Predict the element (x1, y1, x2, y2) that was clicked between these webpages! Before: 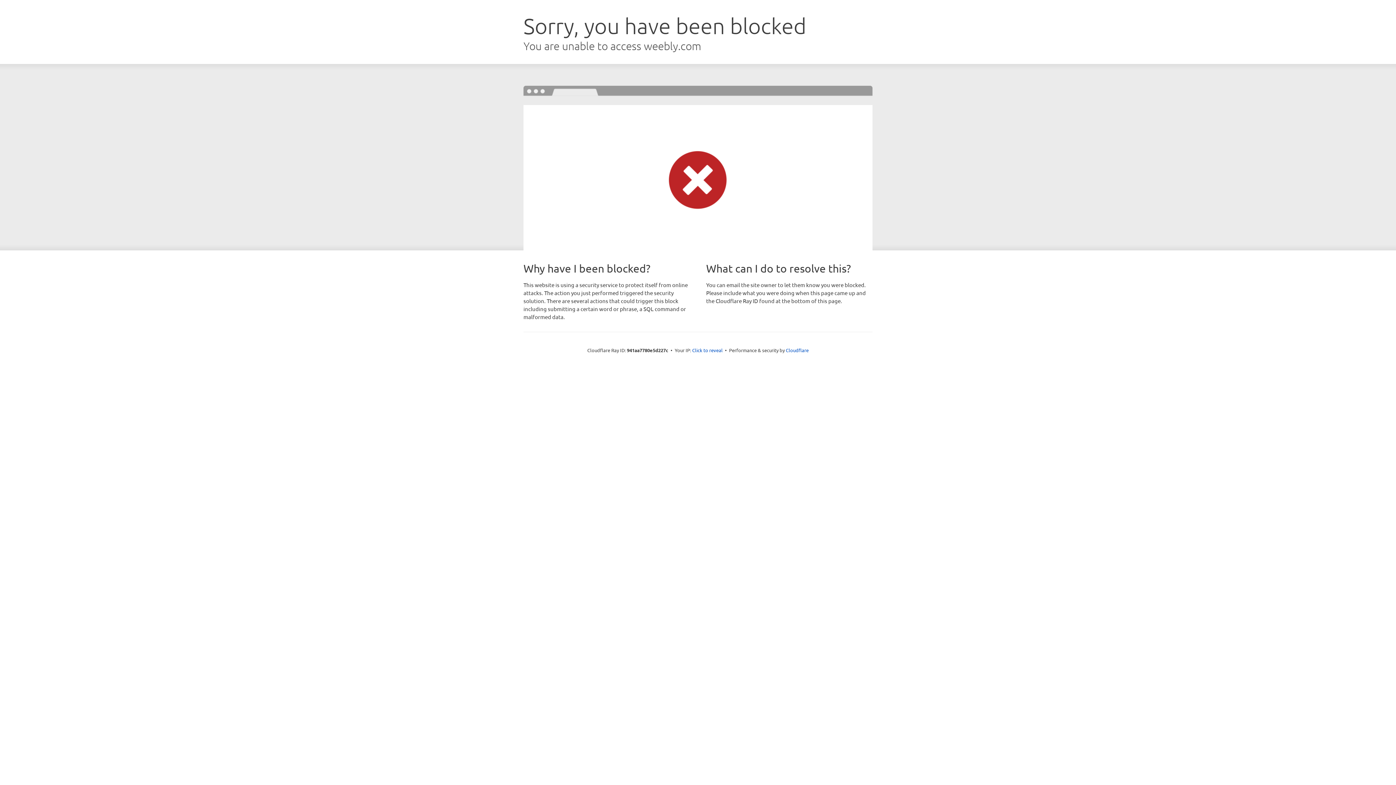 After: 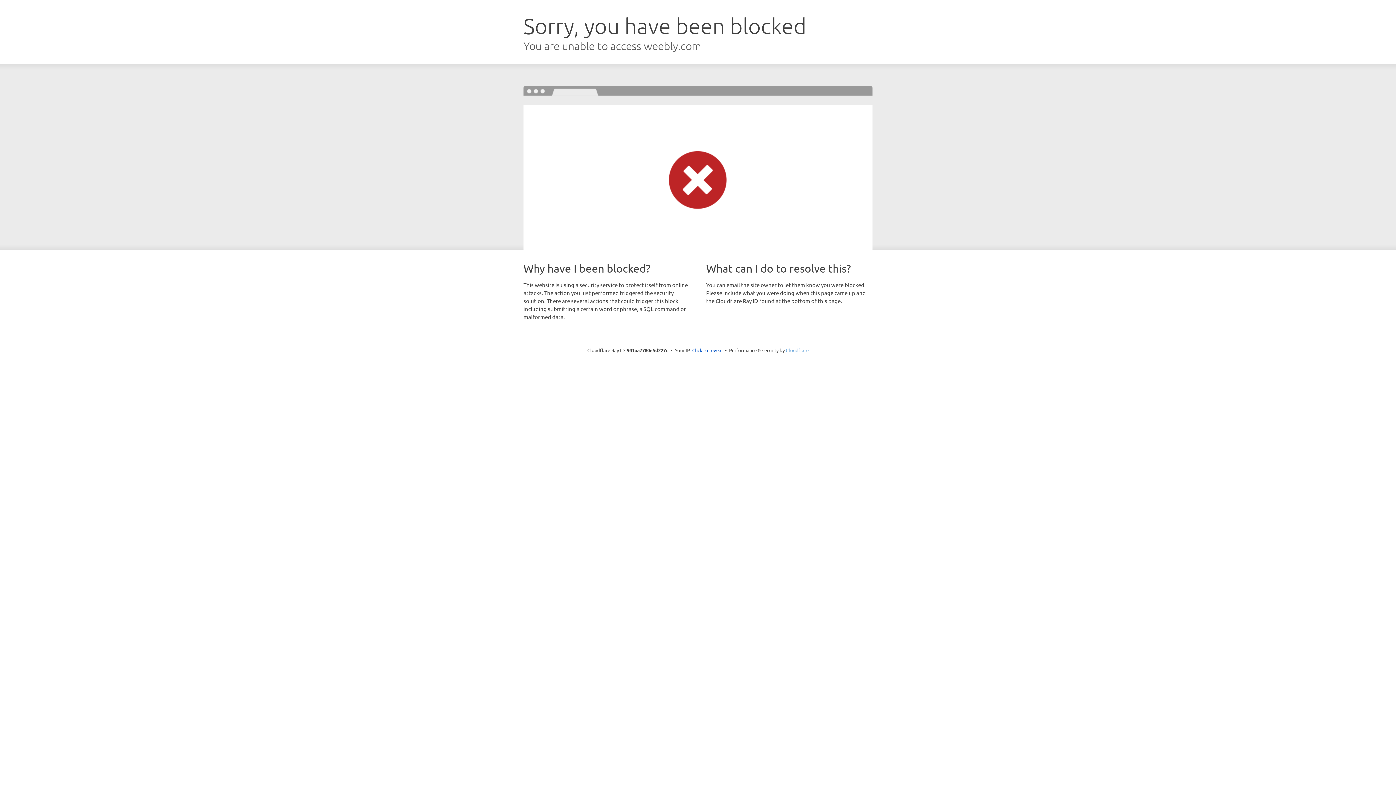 Action: bbox: (786, 347, 808, 353) label: Cloudflare